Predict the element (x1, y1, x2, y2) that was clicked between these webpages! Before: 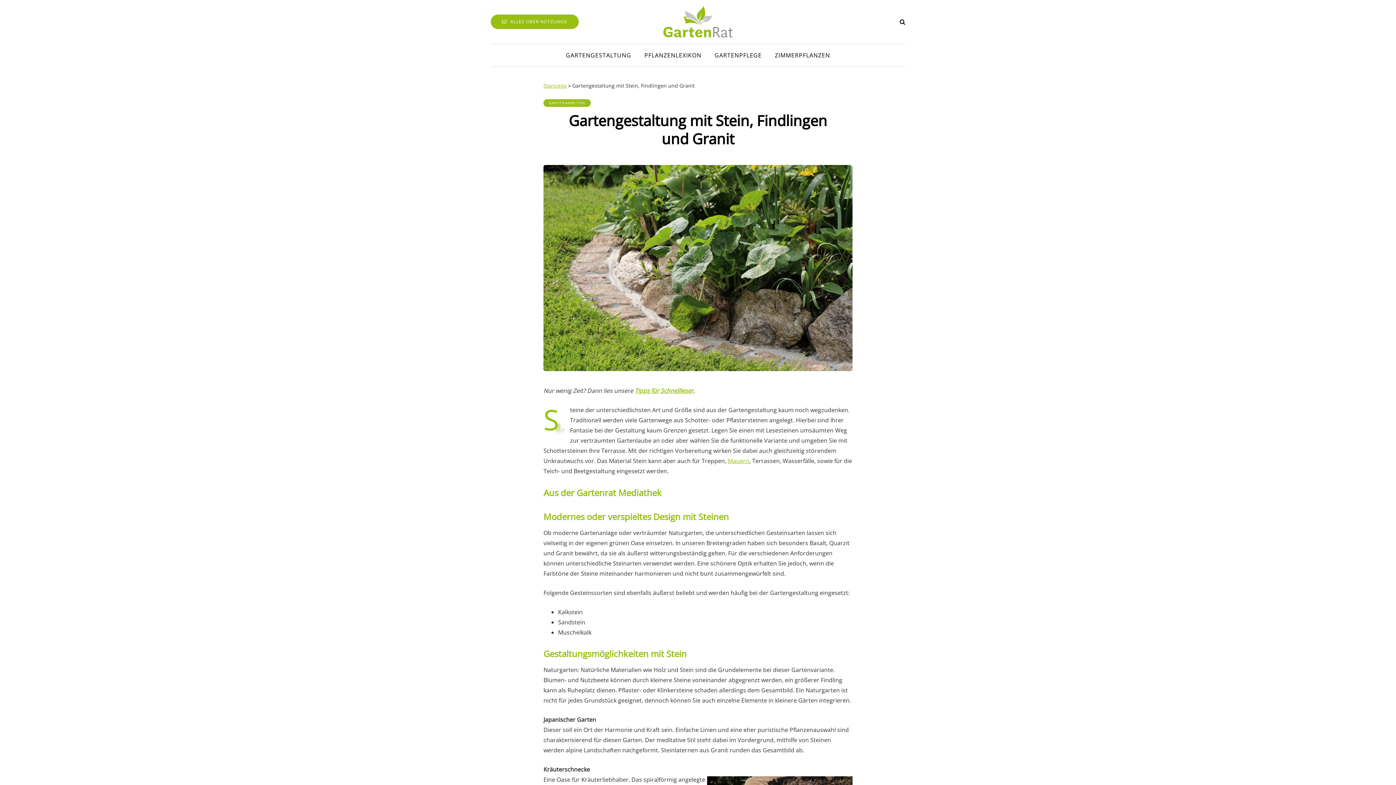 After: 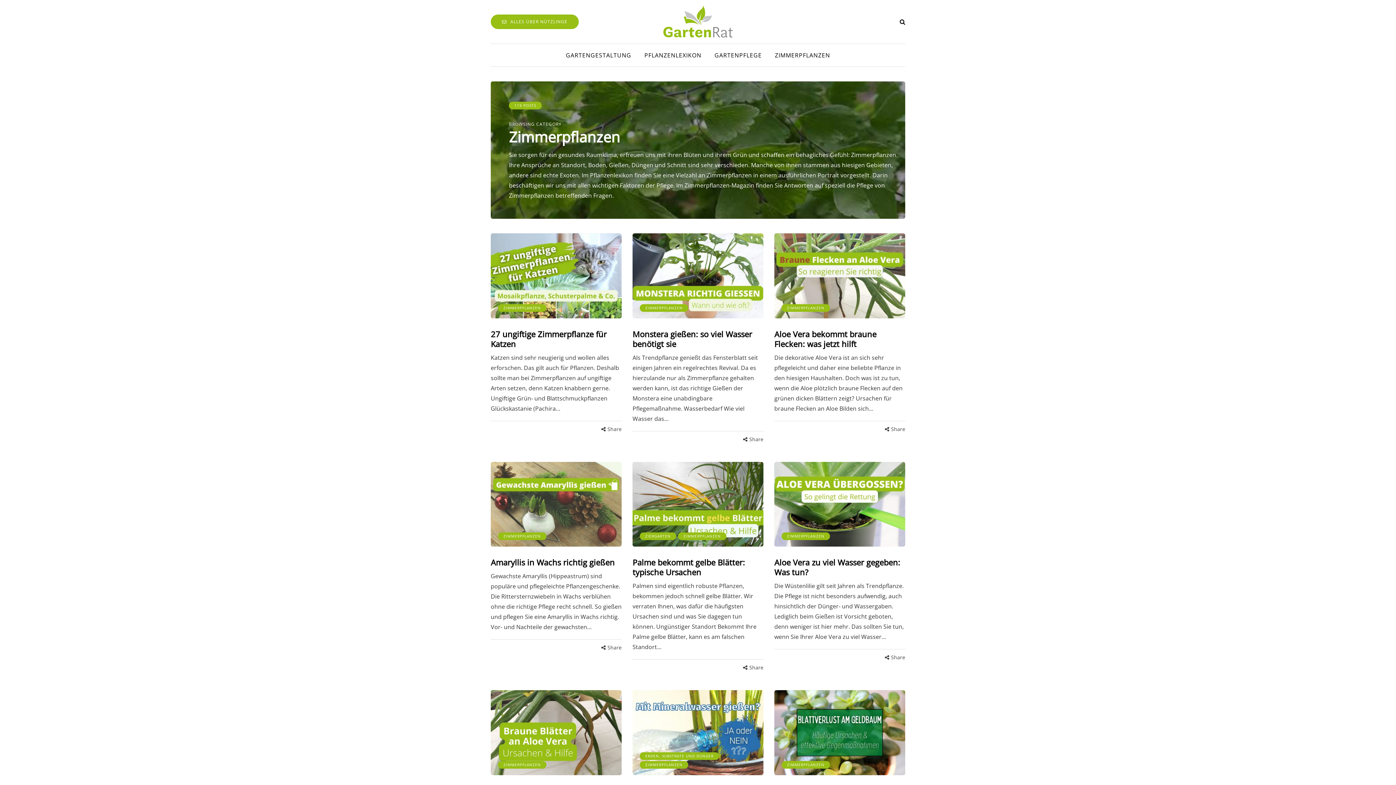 Action: label: ZIMMERPFLANZEN bbox: (768, 51, 836, 59)